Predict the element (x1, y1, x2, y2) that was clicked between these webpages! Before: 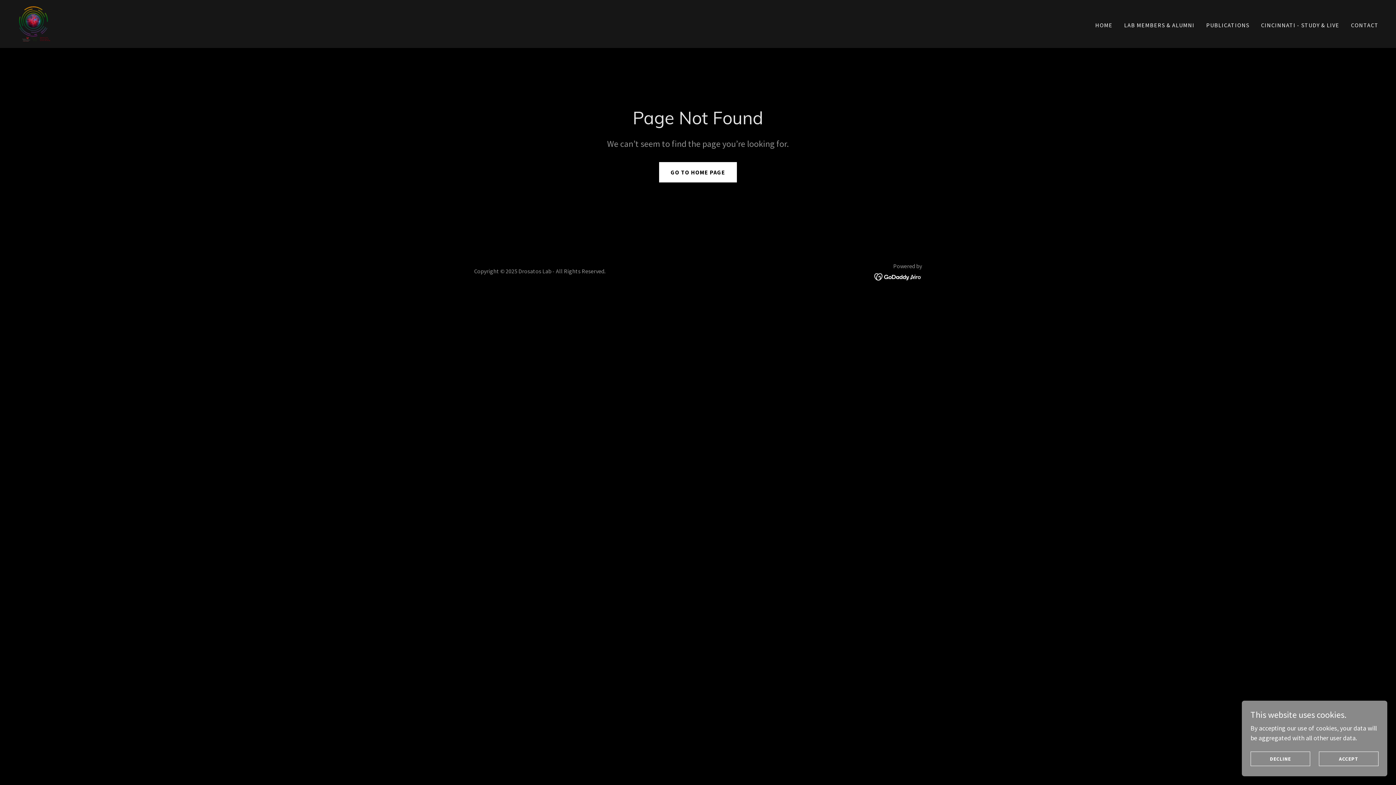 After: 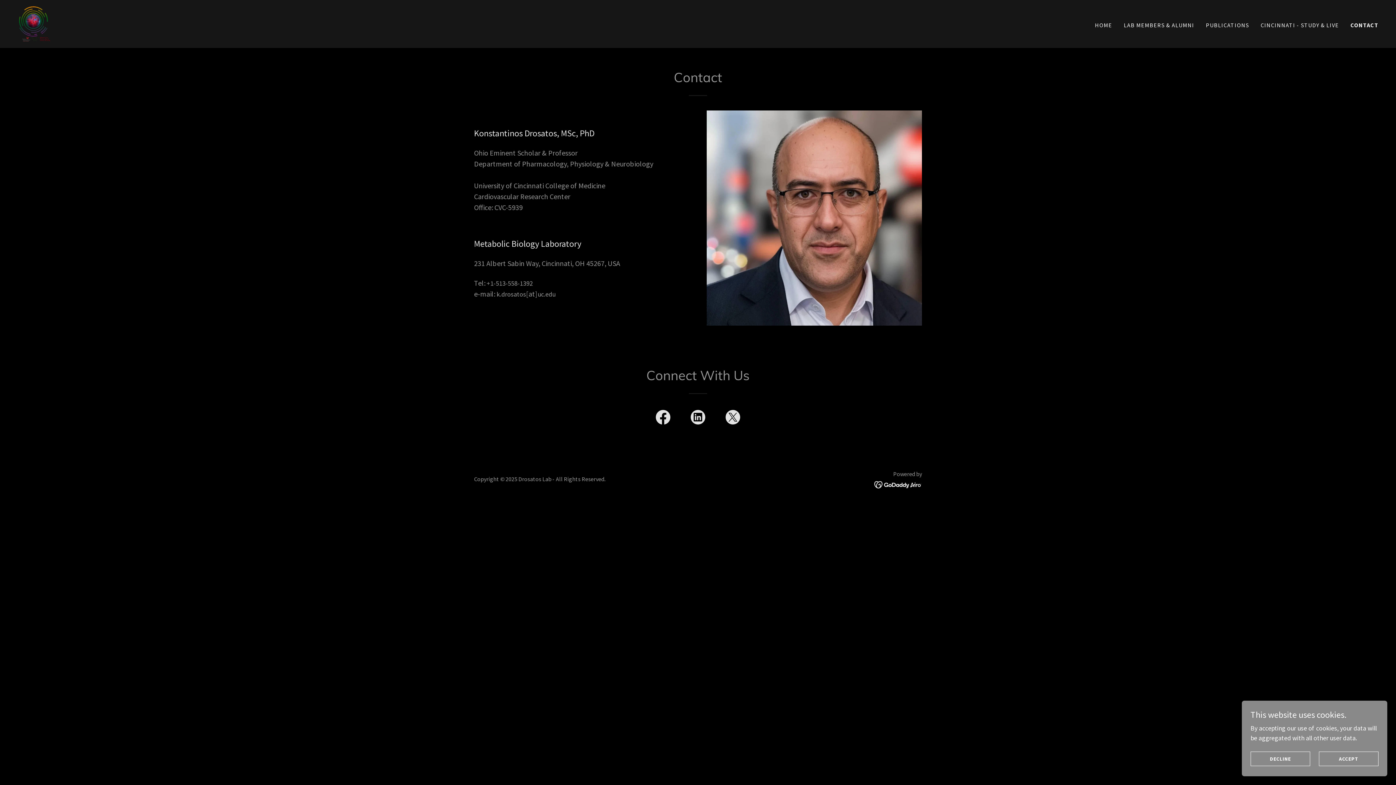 Action: bbox: (1349, 18, 1381, 31) label: CONTACT